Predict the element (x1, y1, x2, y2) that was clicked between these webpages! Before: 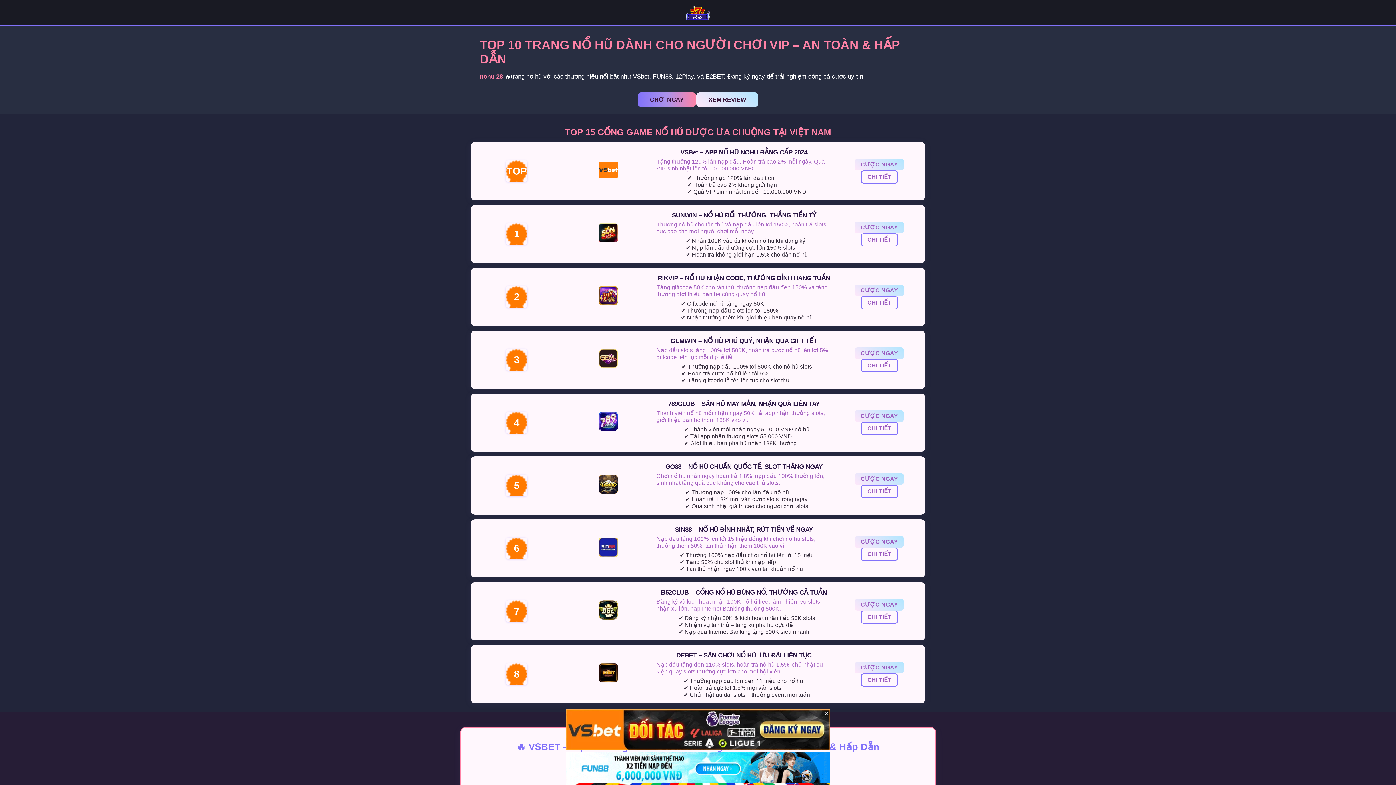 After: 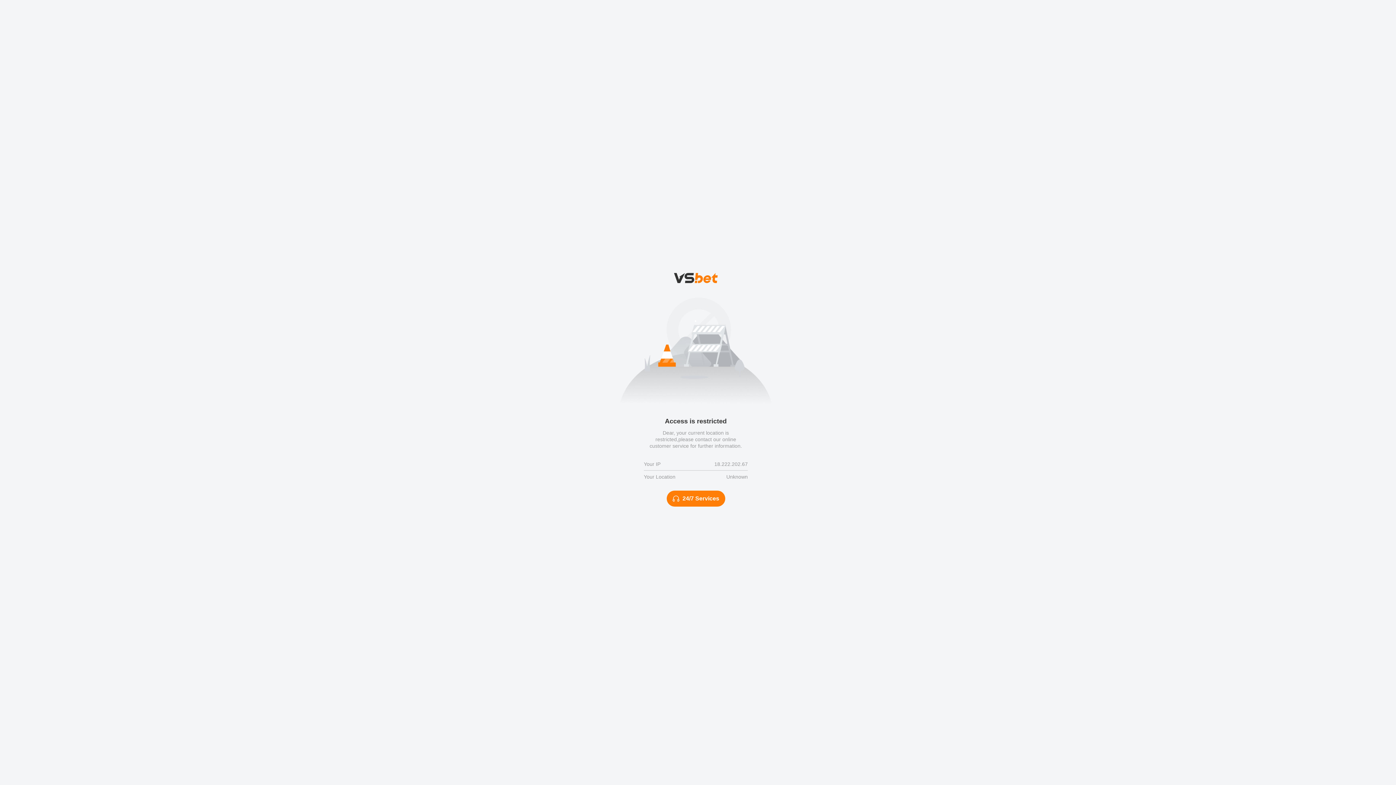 Action: bbox: (565, 752, 830, 785)